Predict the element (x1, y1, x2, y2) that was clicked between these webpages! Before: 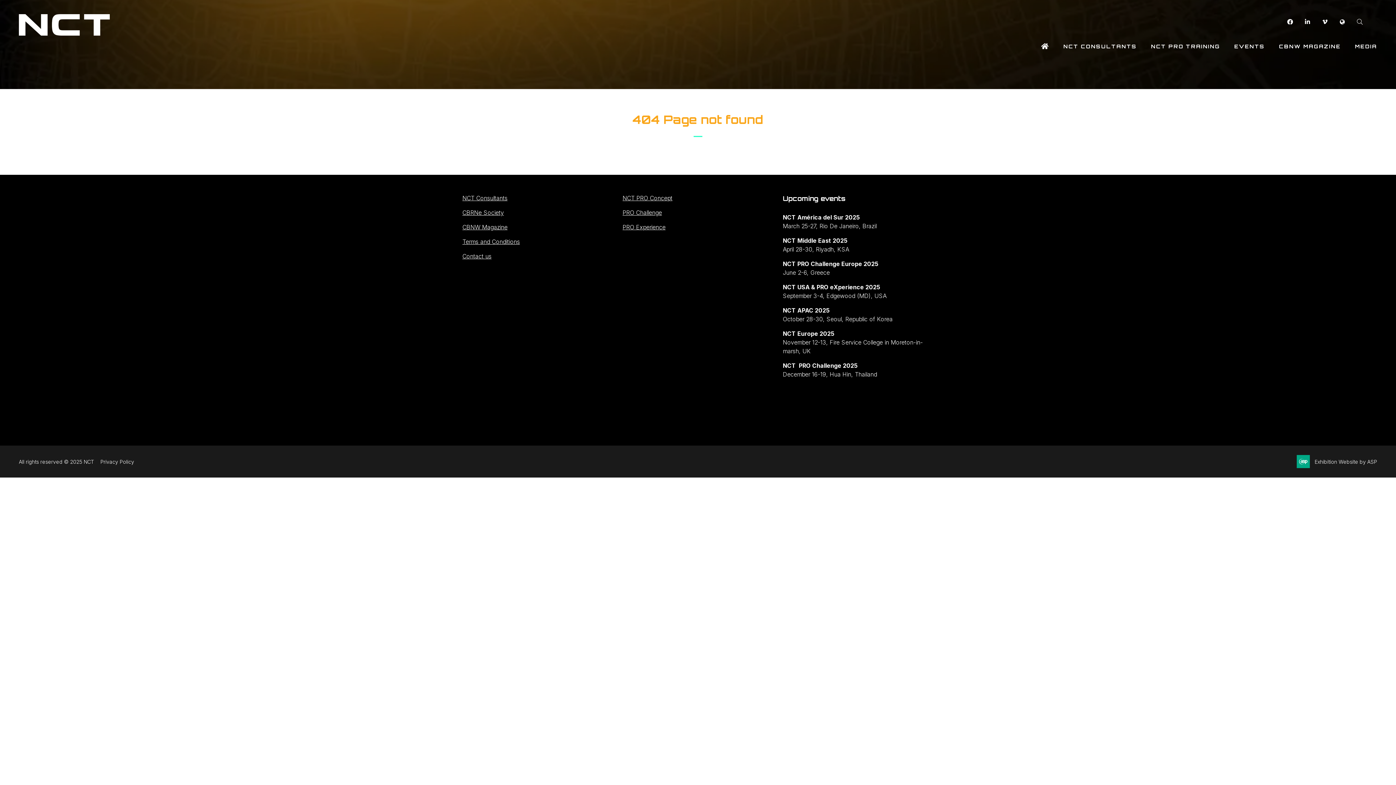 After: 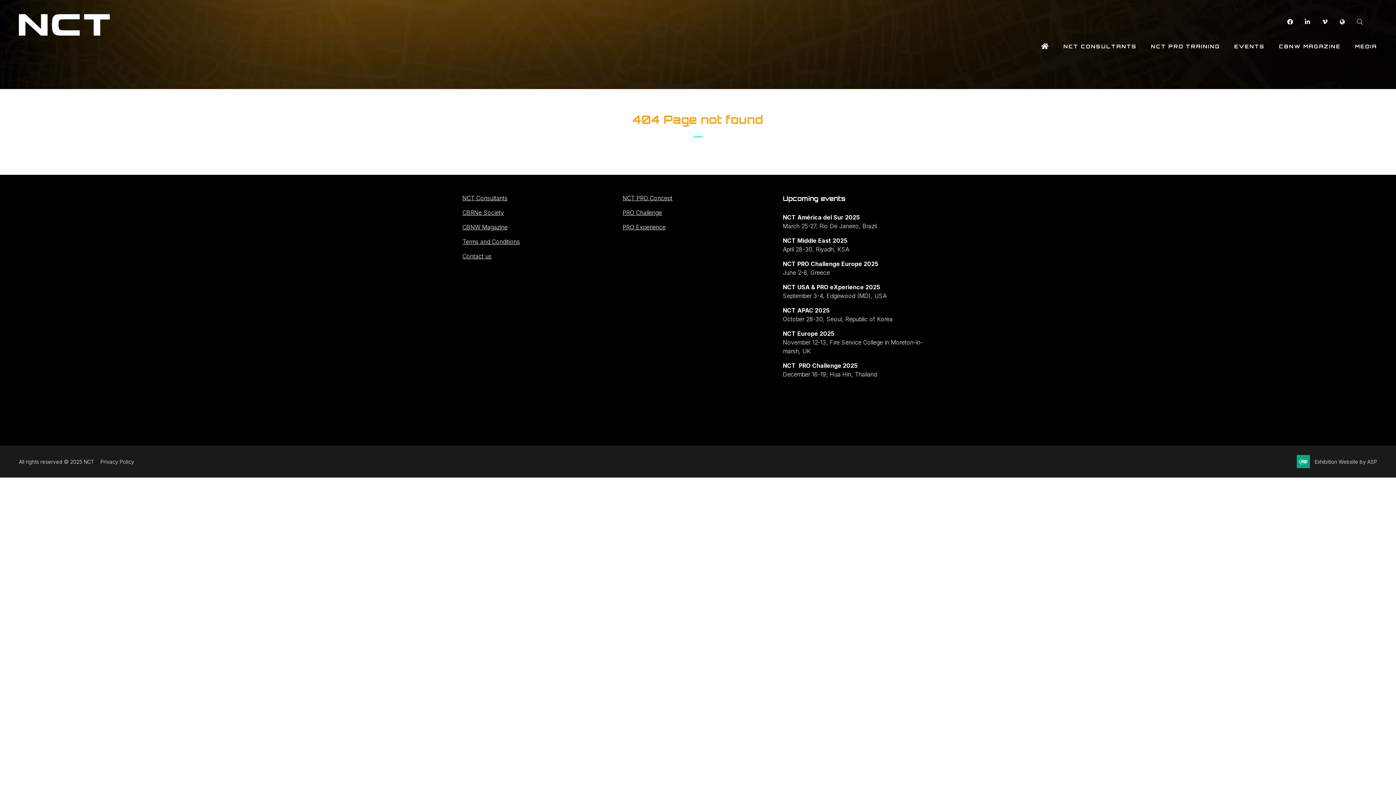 Action: bbox: (462, 252, 491, 260) label: Contact us